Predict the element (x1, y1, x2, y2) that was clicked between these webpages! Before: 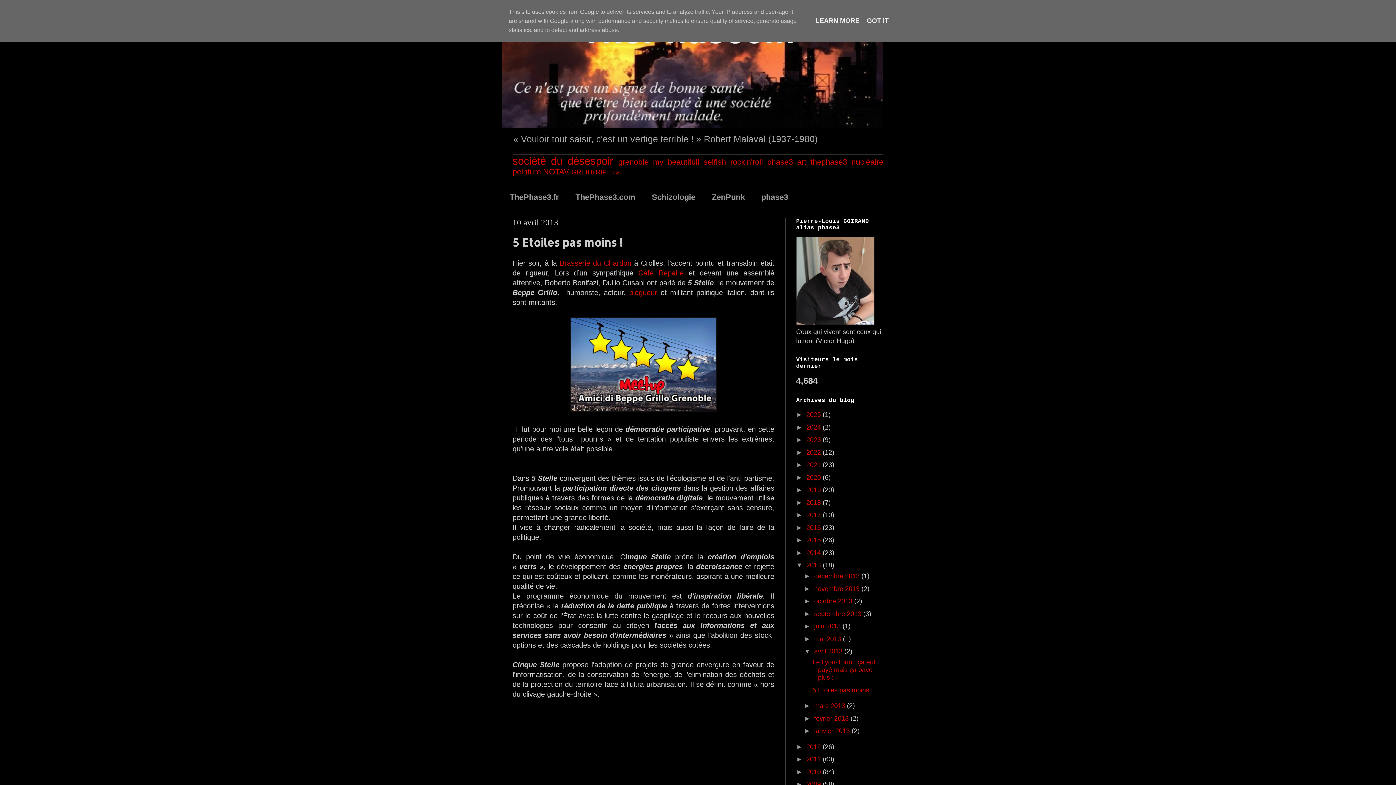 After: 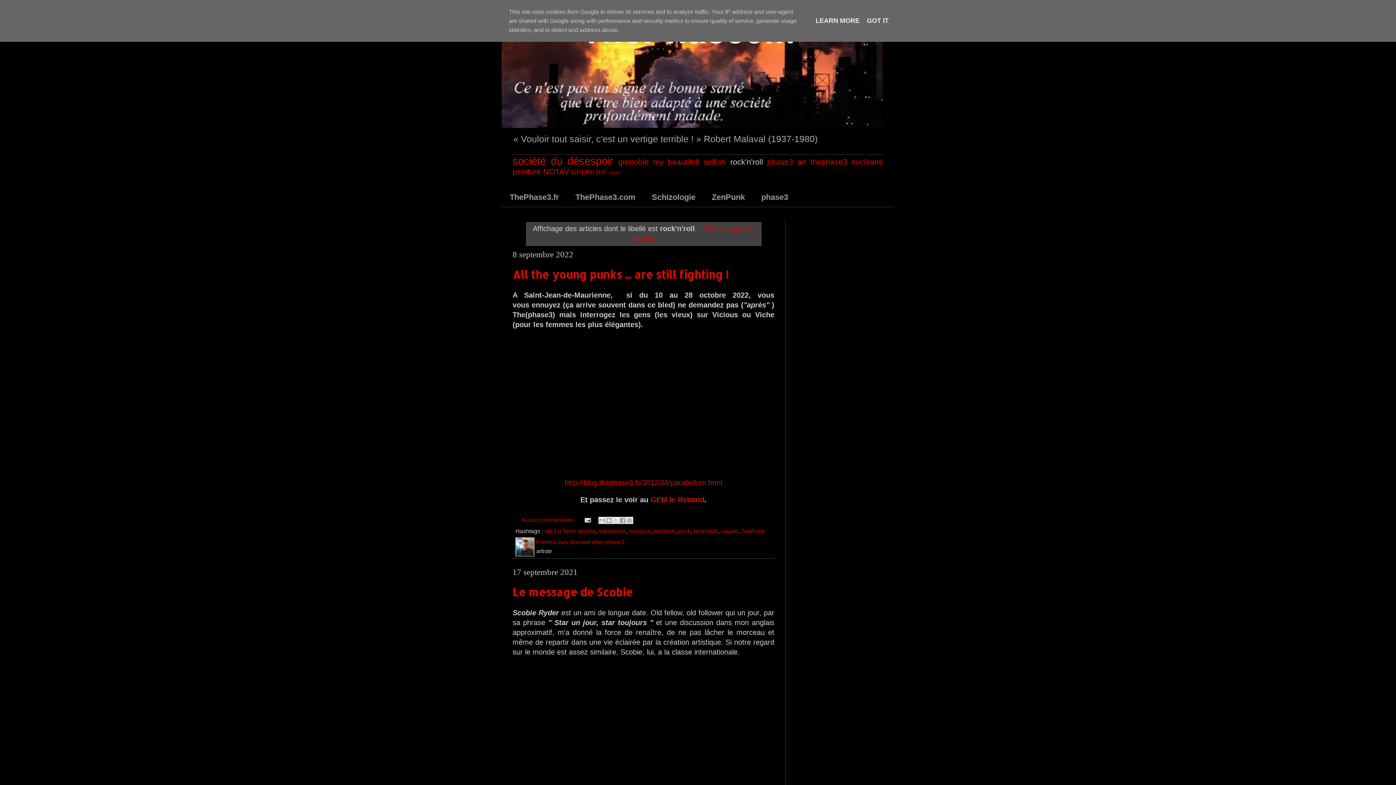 Action: label: rock'n'roll bbox: (730, 157, 763, 166)